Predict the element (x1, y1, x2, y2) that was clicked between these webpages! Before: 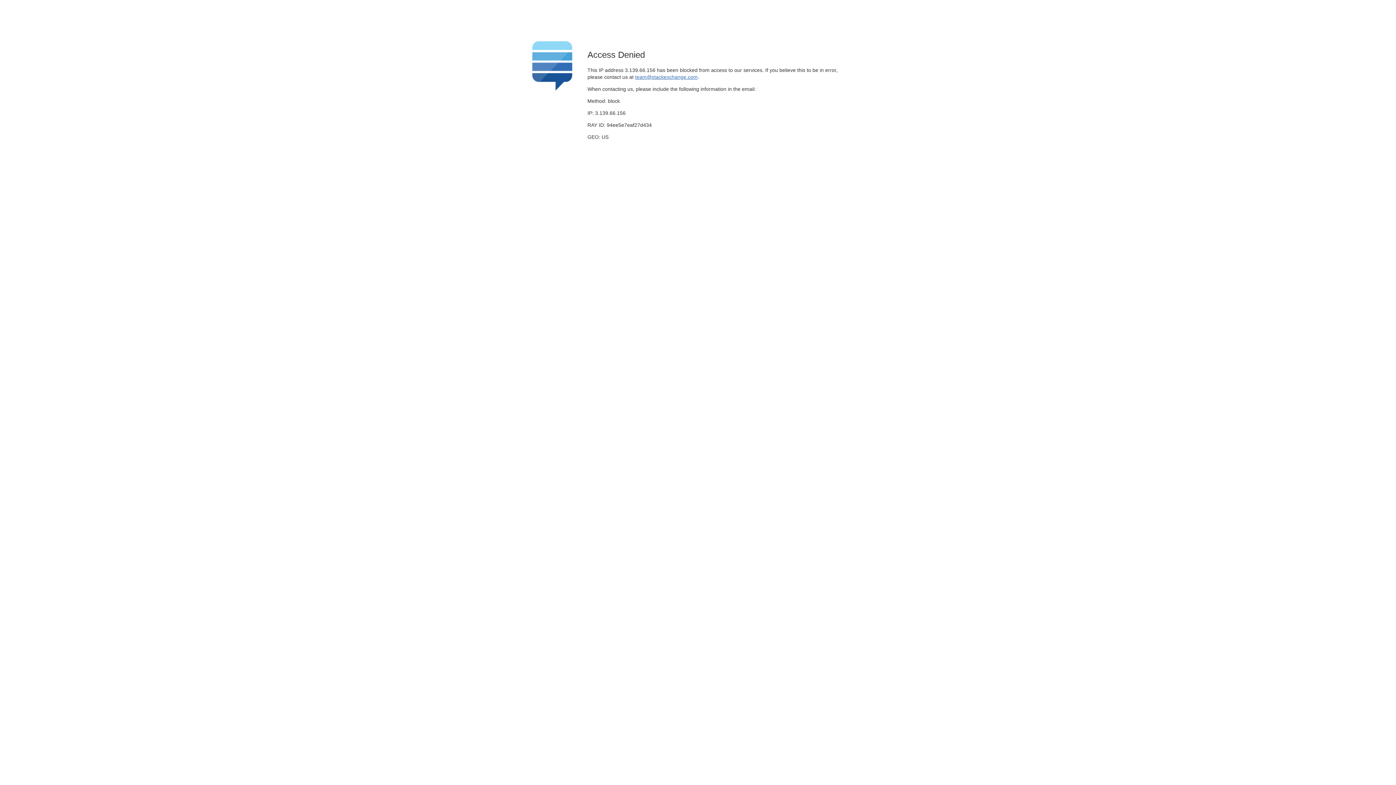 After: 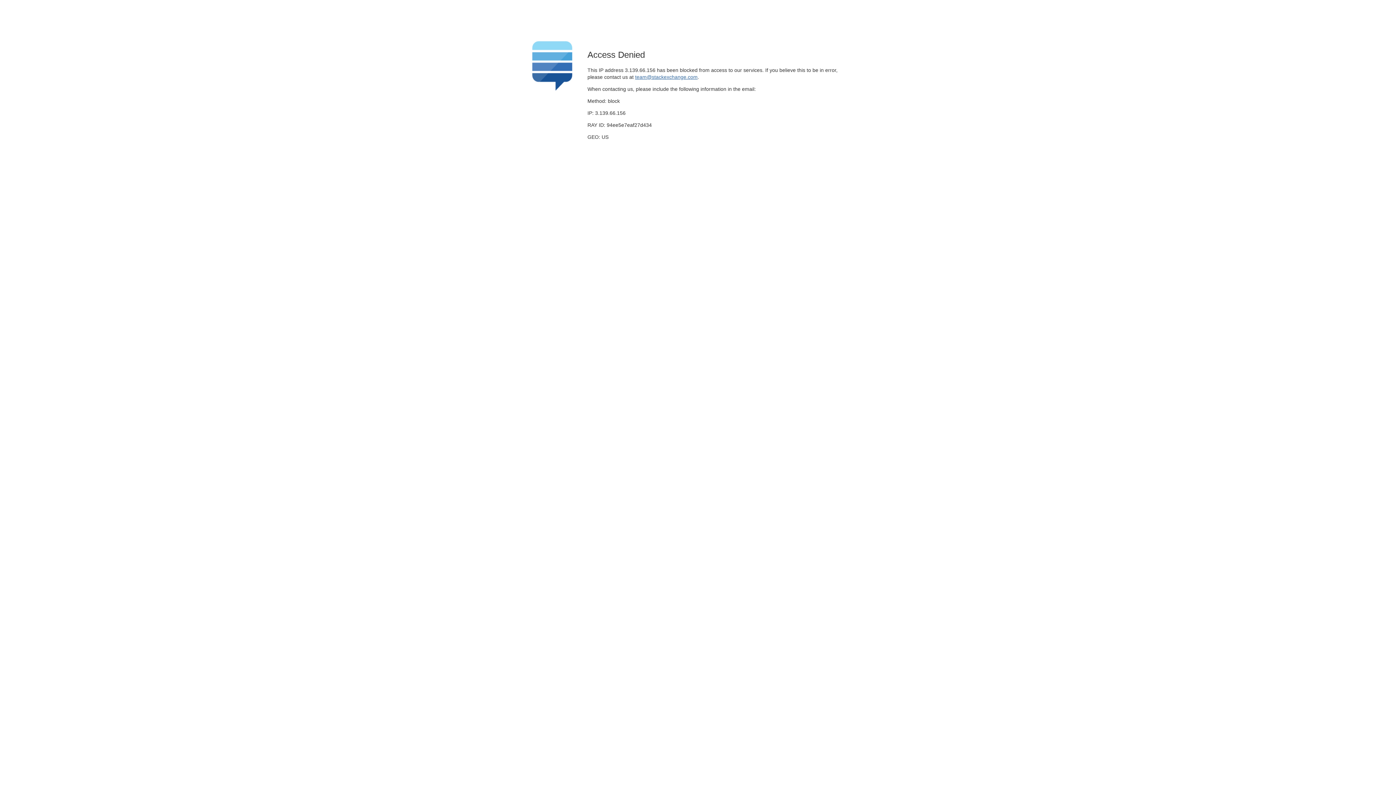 Action: bbox: (635, 74, 697, 79) label: team@stackexchange.com